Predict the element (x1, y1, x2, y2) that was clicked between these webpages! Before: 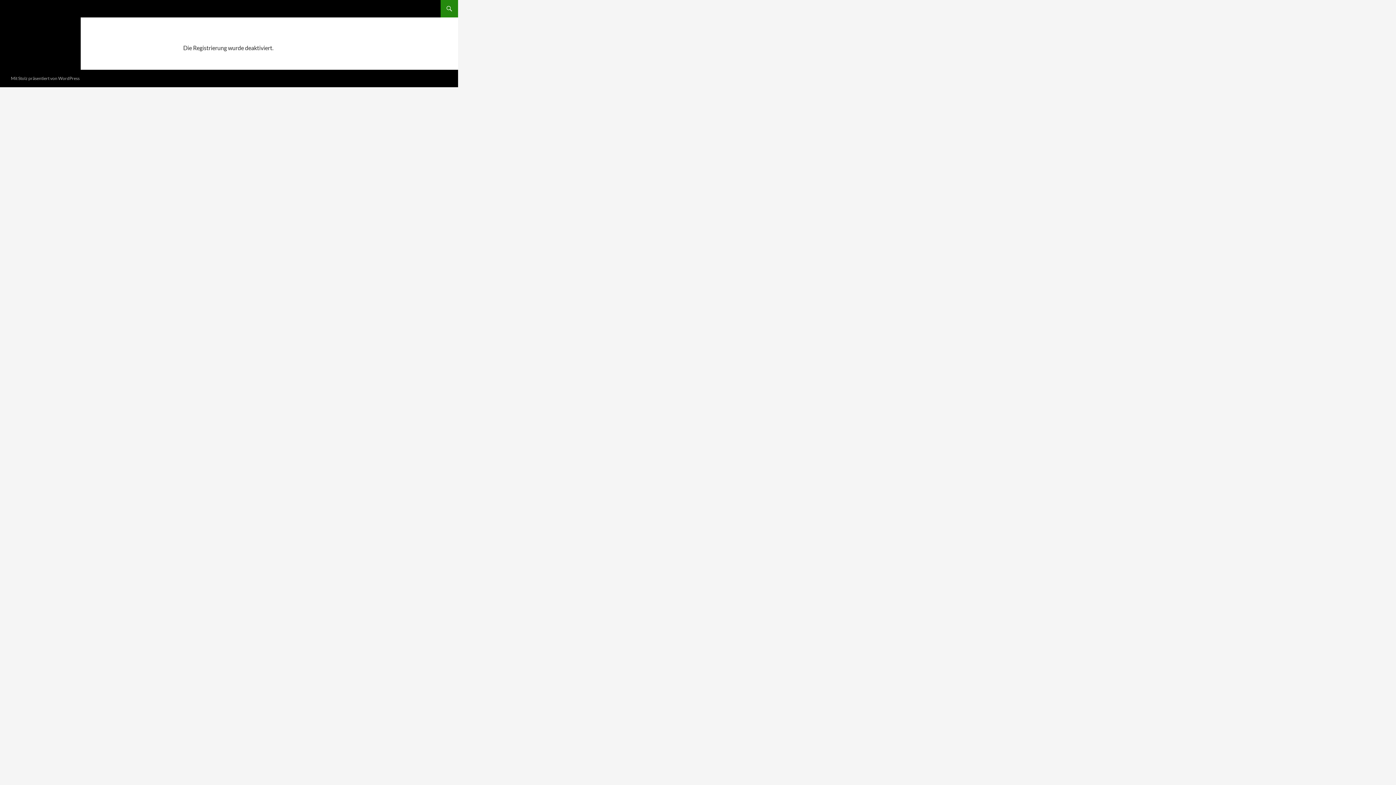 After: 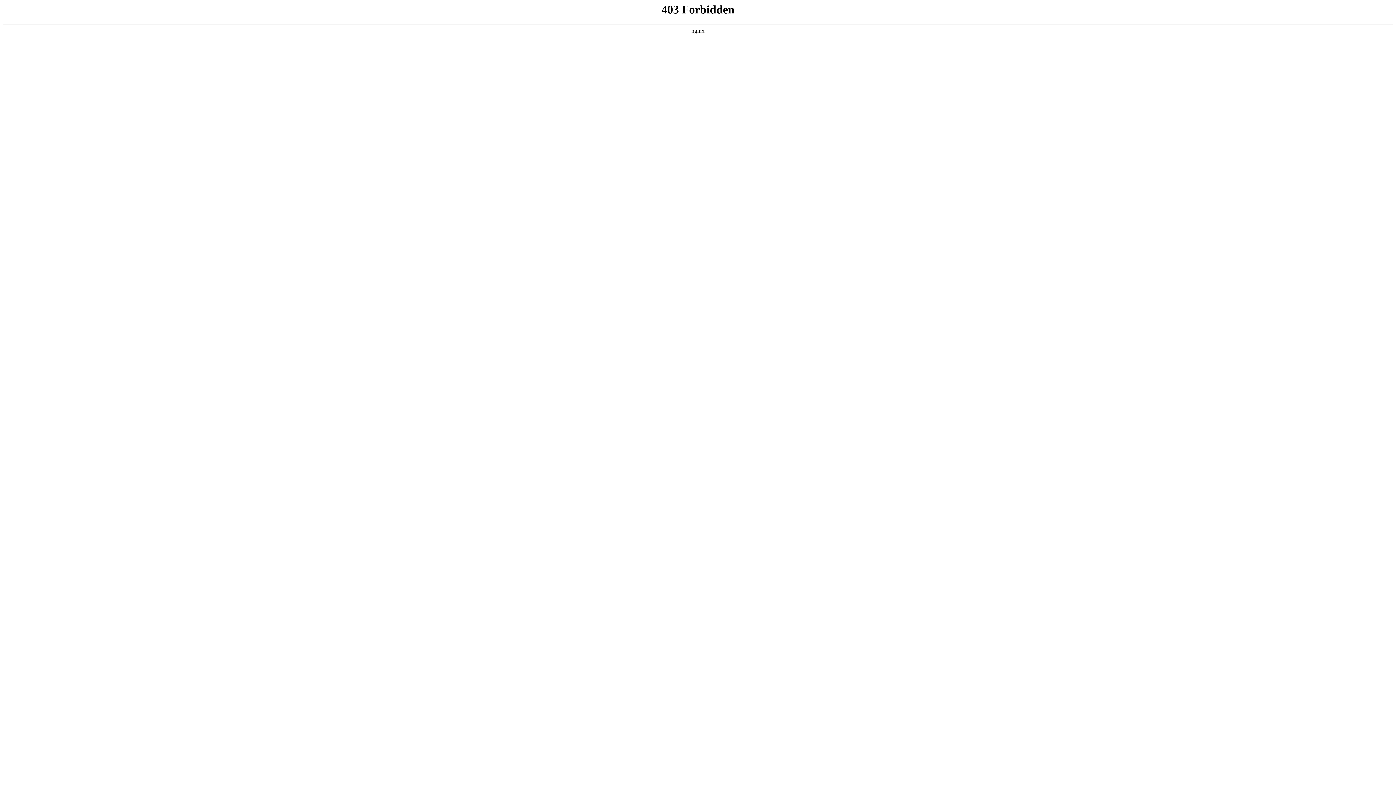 Action: label: Mit Stolz präsentiert von WordPress bbox: (10, 75, 79, 81)